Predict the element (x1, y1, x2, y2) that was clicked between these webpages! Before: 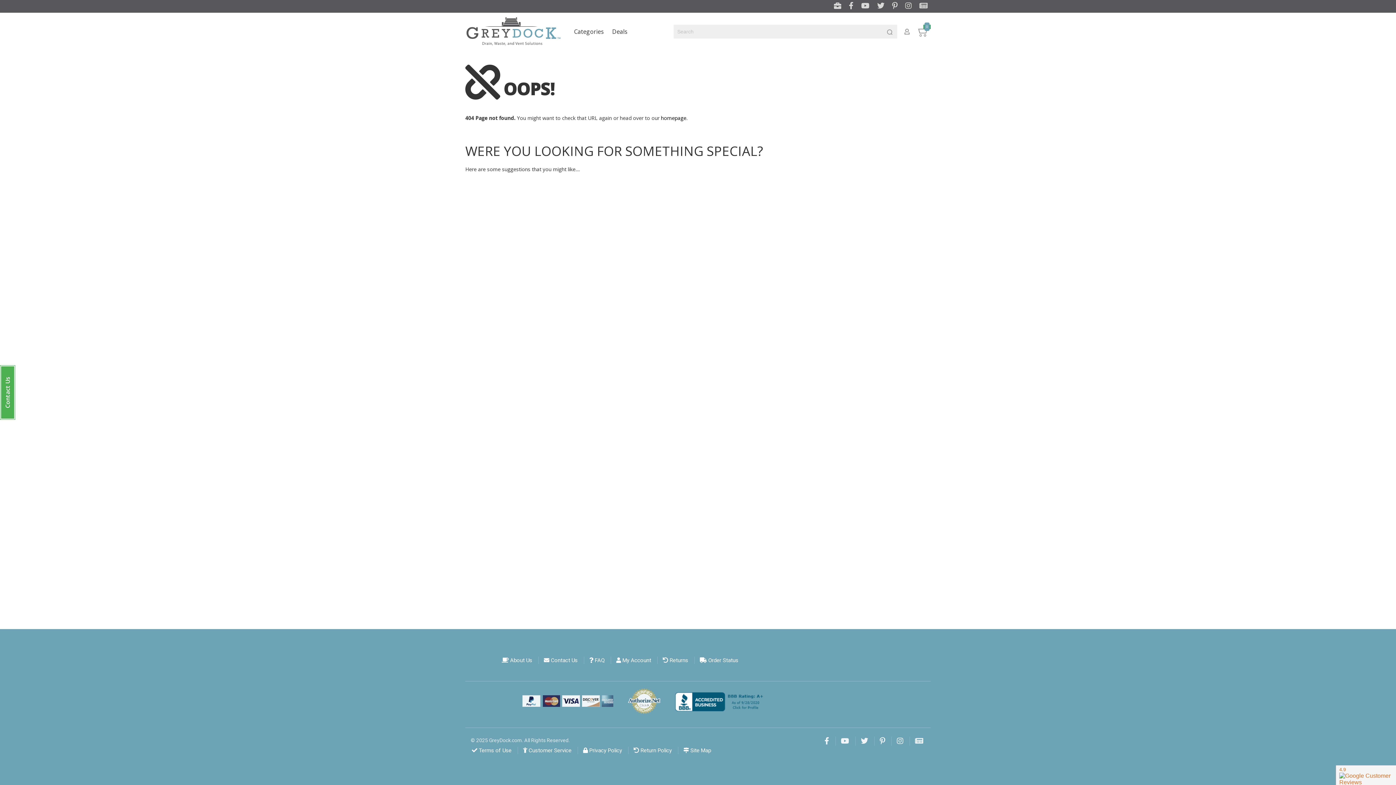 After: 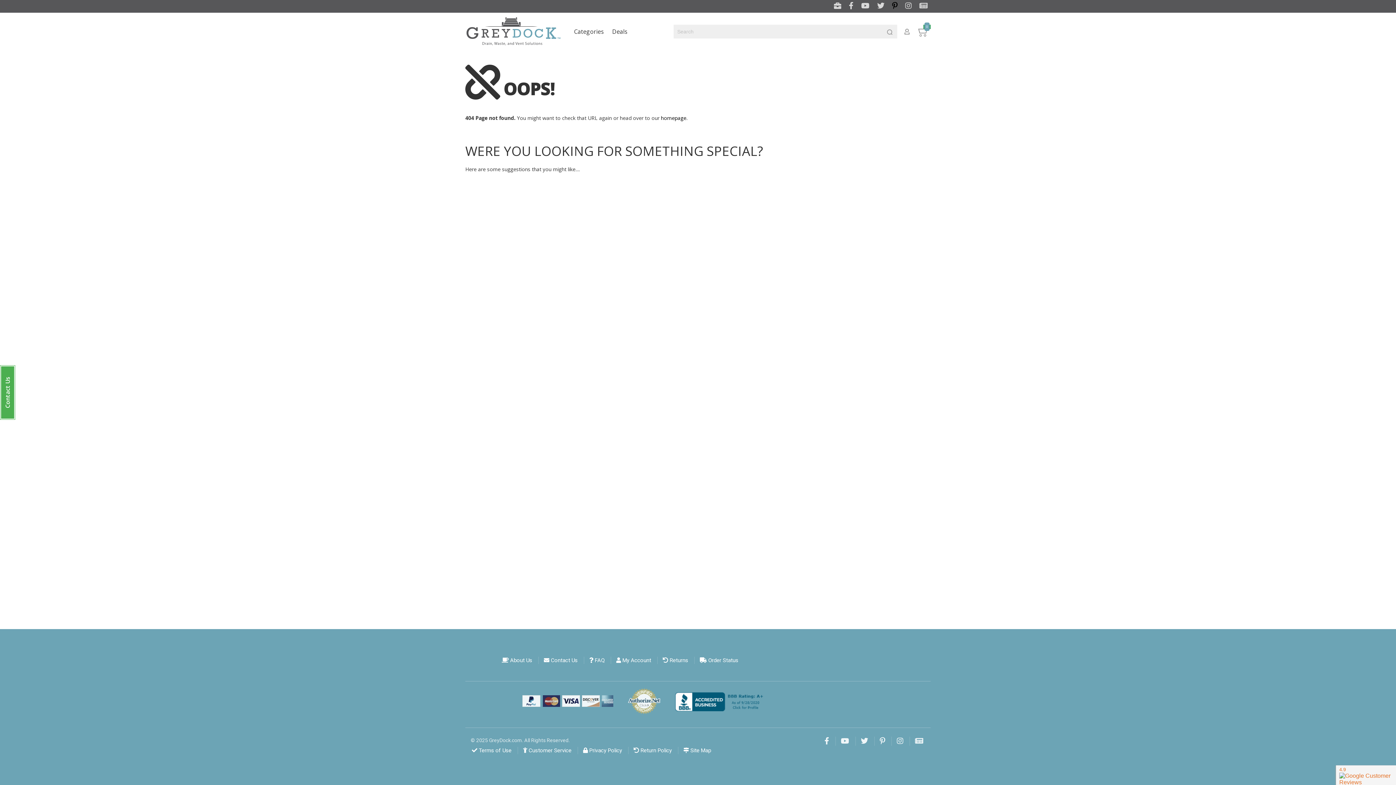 Action: bbox: (890, 1, 900, 10)